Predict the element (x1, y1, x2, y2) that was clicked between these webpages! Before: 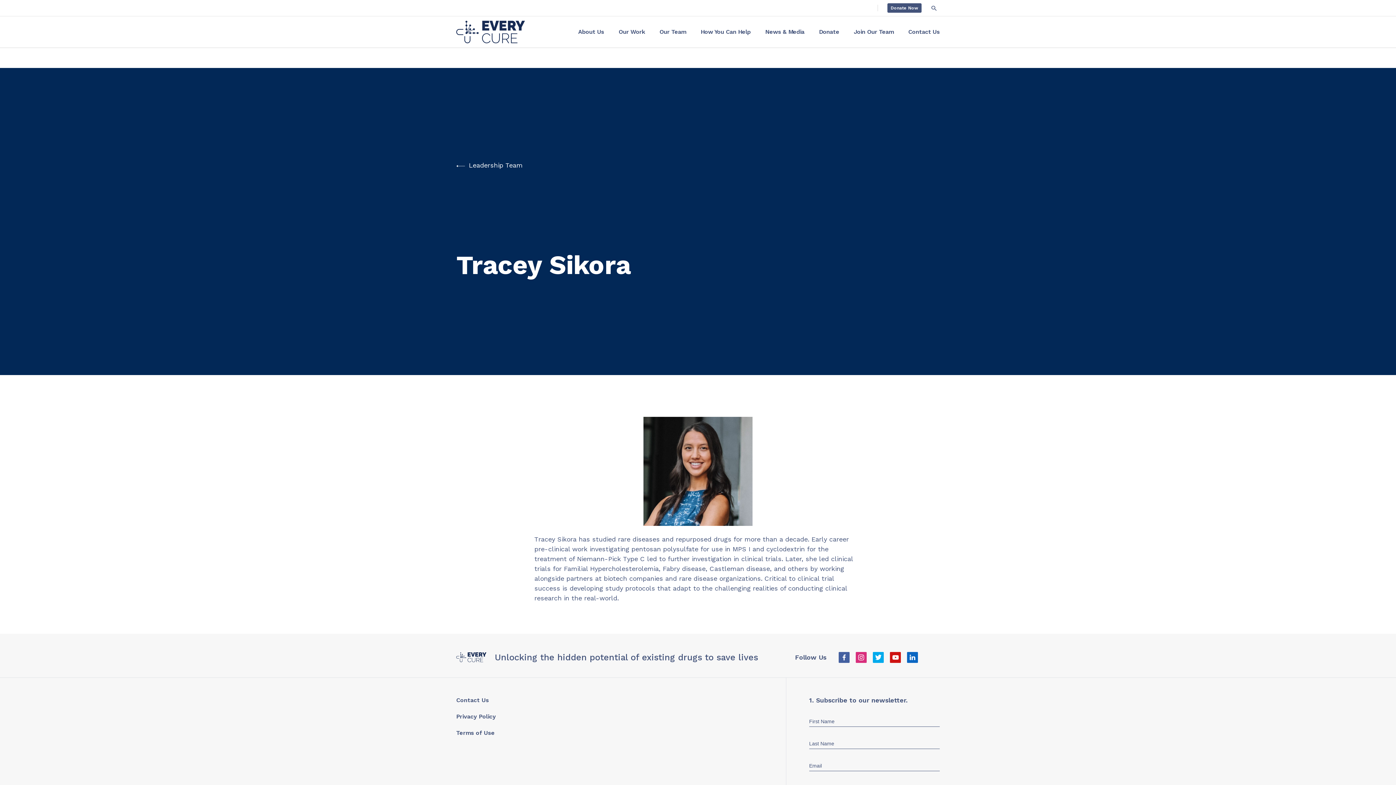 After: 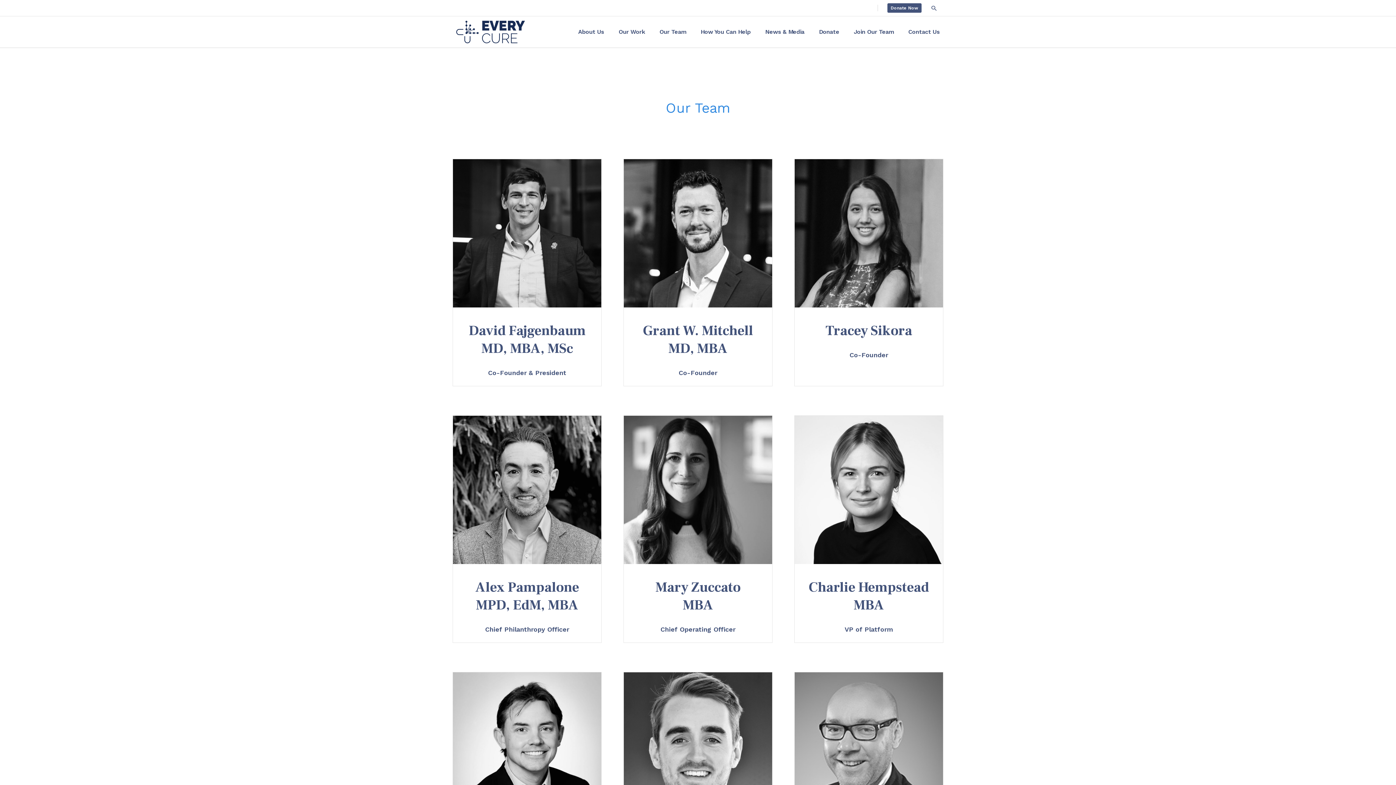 Action: bbox: (456, 160, 940, 171) label: Leadership Team